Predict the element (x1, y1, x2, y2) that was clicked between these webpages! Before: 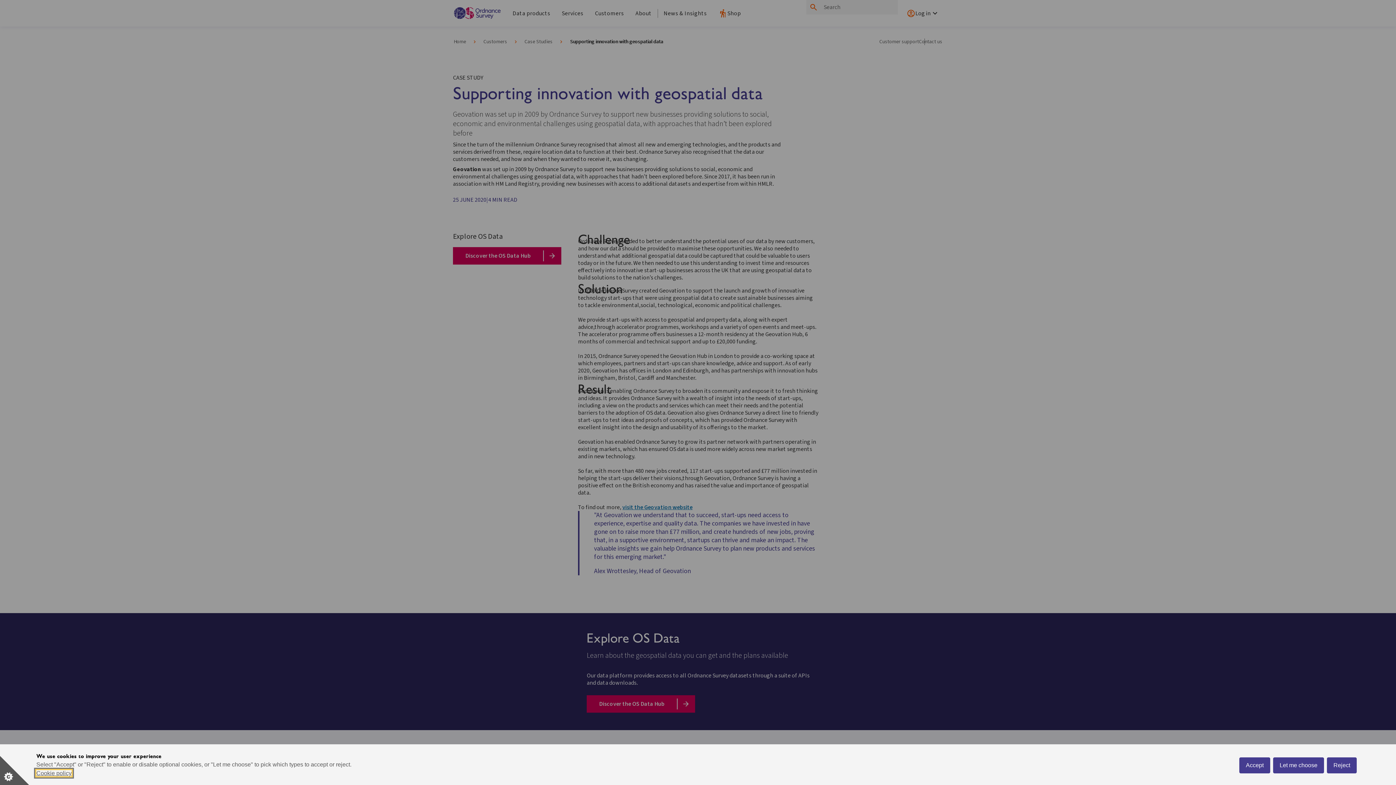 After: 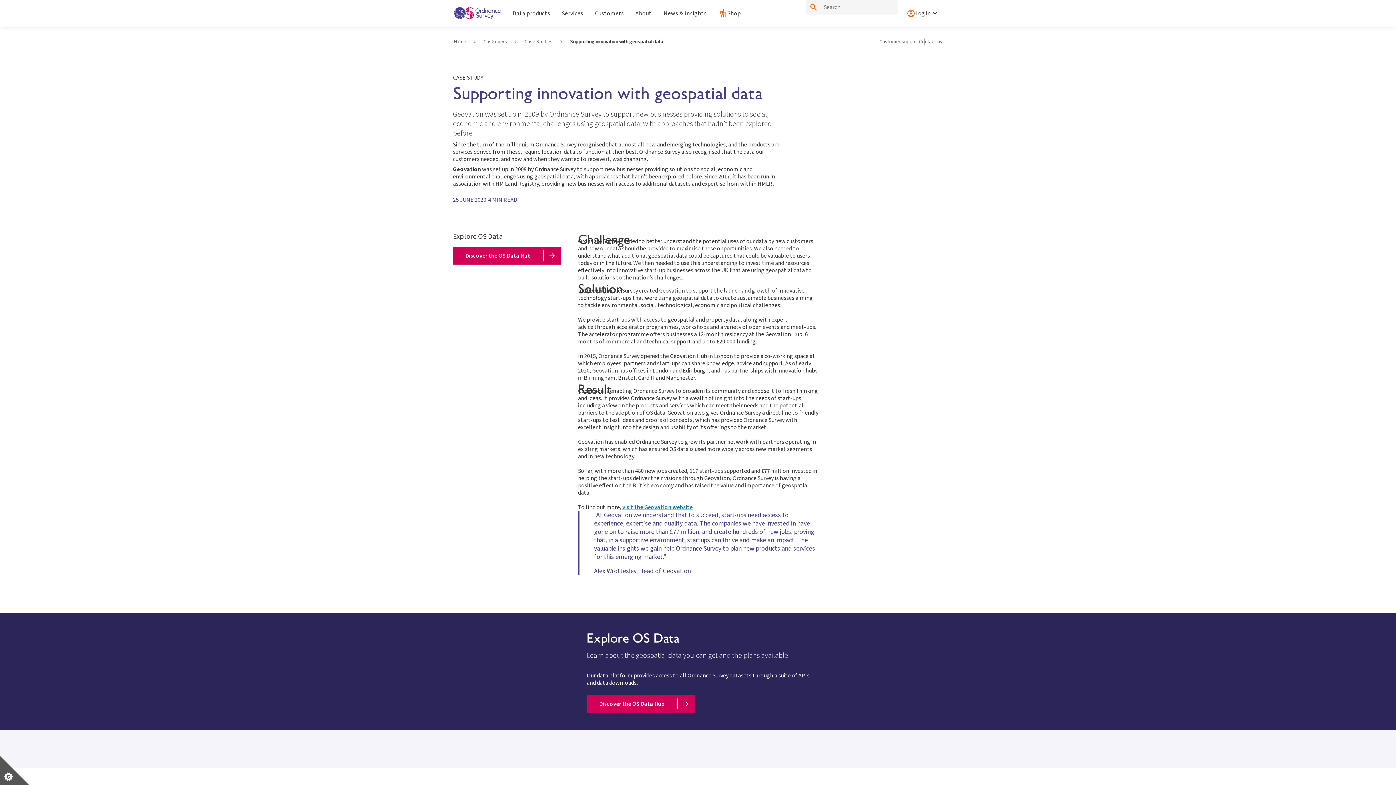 Action: label: Reject bbox: (1327, 757, 1357, 773)